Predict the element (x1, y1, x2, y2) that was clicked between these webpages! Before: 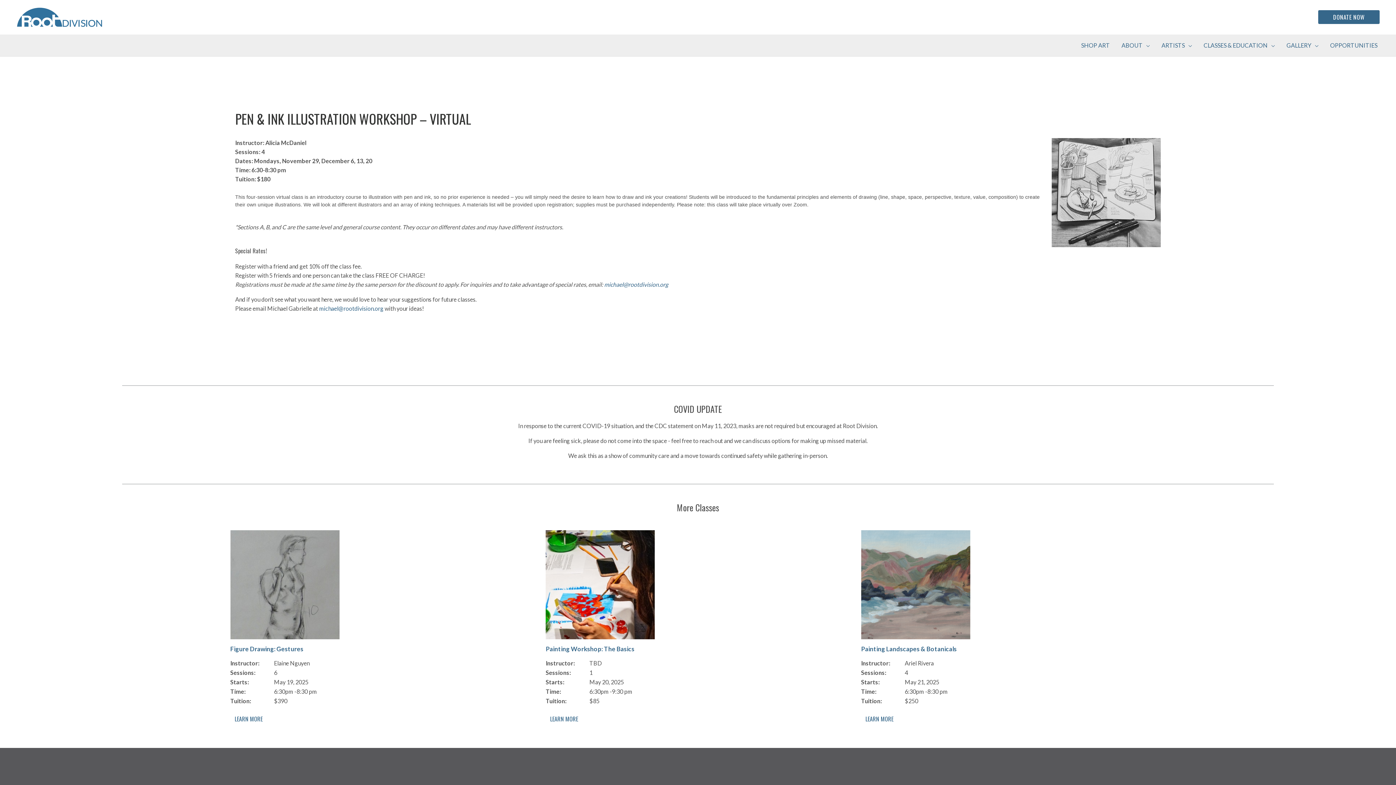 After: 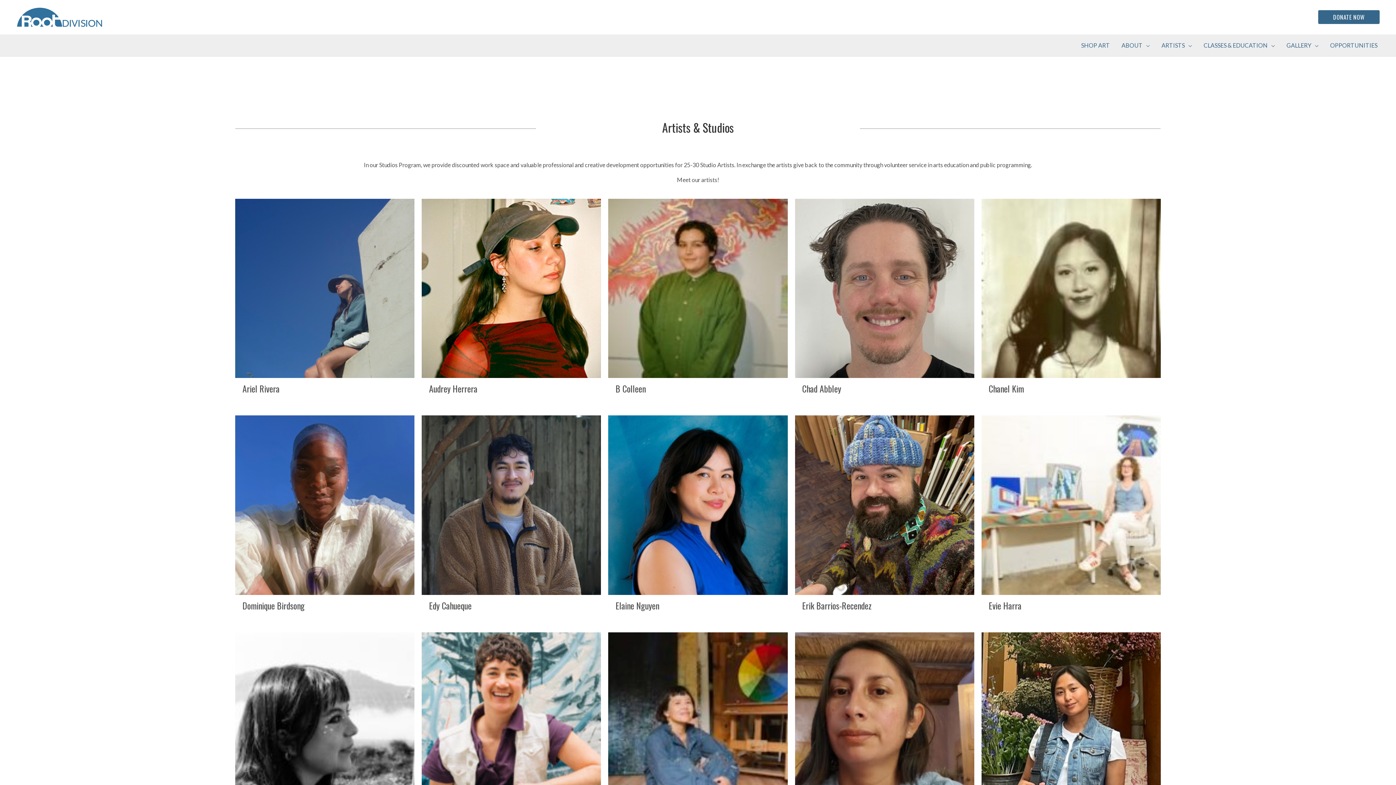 Action: label: ARTISTS bbox: (1156, 34, 1198, 56)